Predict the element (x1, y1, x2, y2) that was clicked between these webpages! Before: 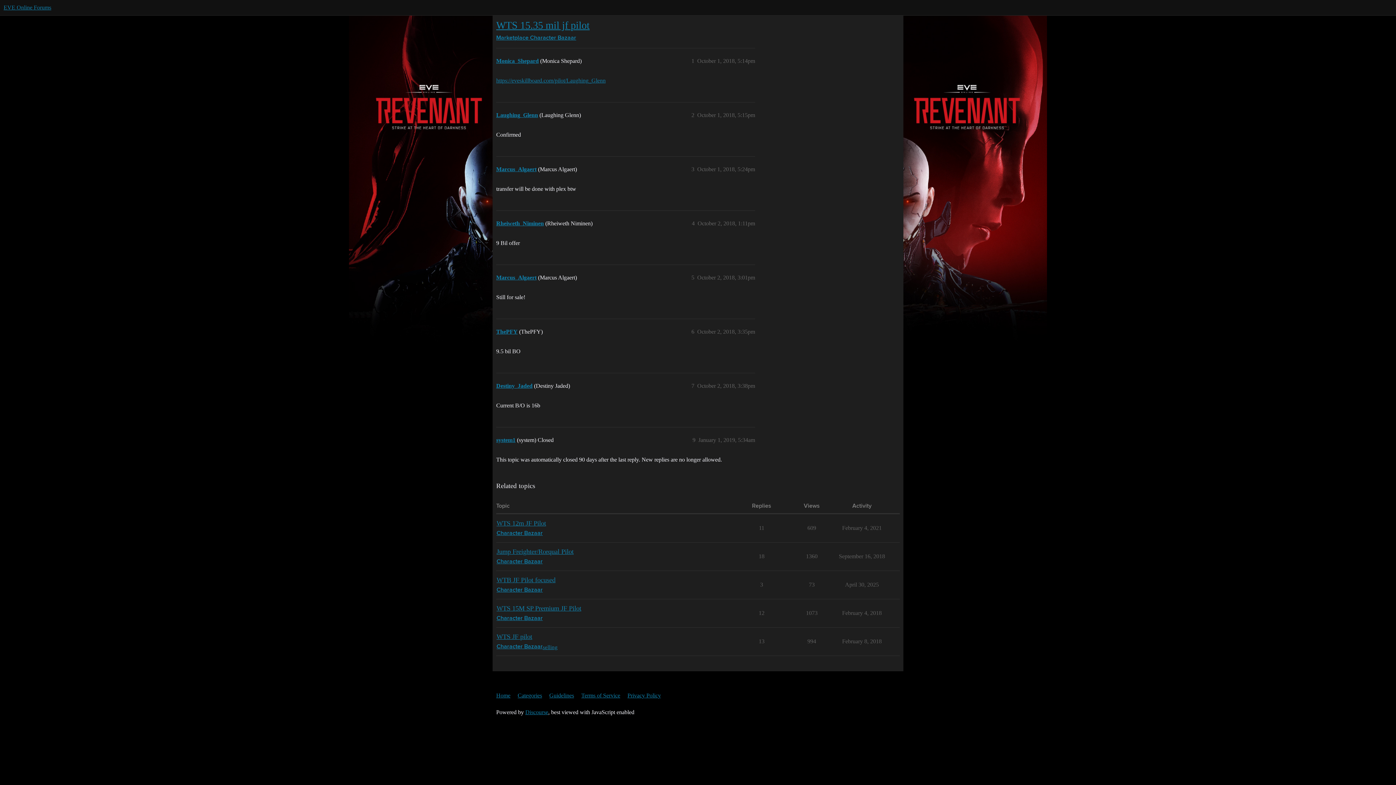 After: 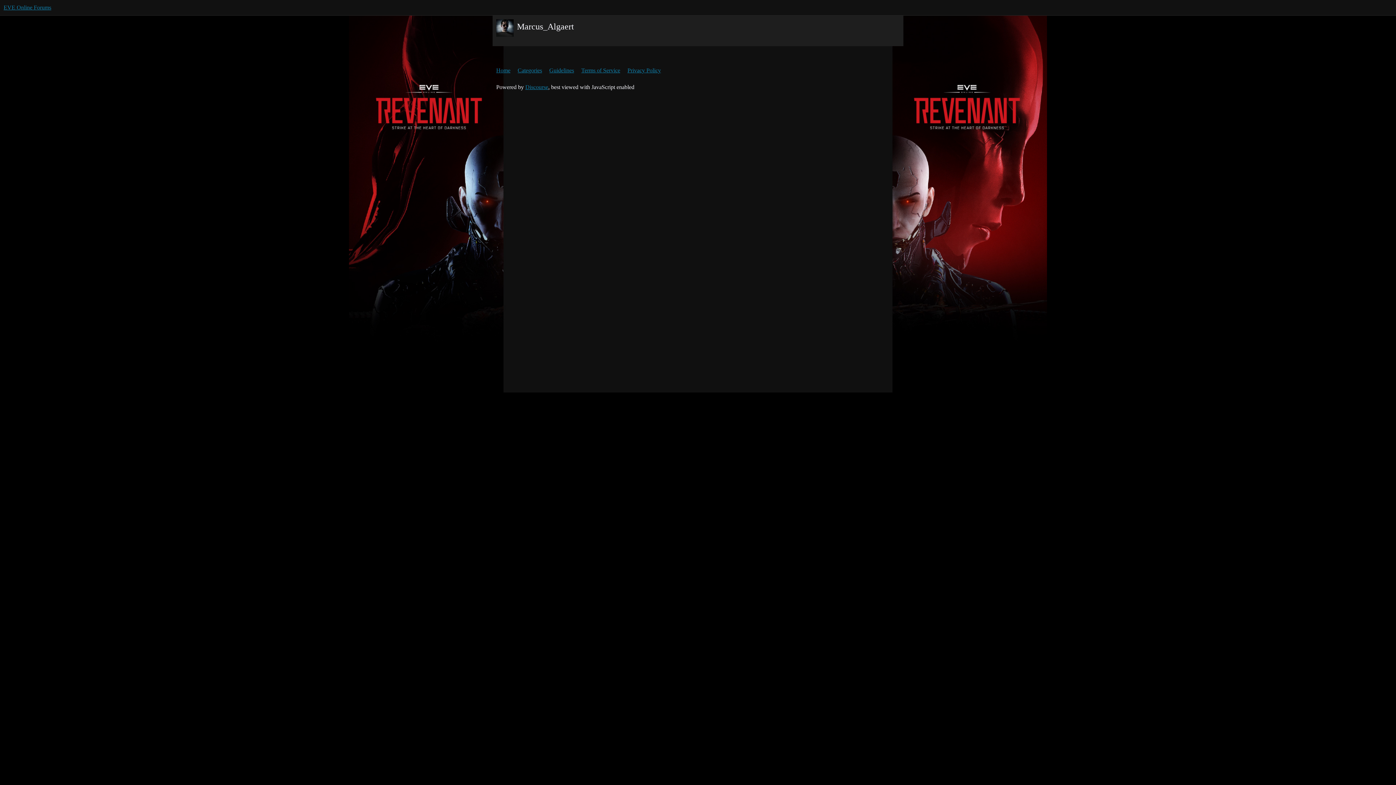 Action: label: Marcus_Algaert bbox: (496, 274, 536, 280)